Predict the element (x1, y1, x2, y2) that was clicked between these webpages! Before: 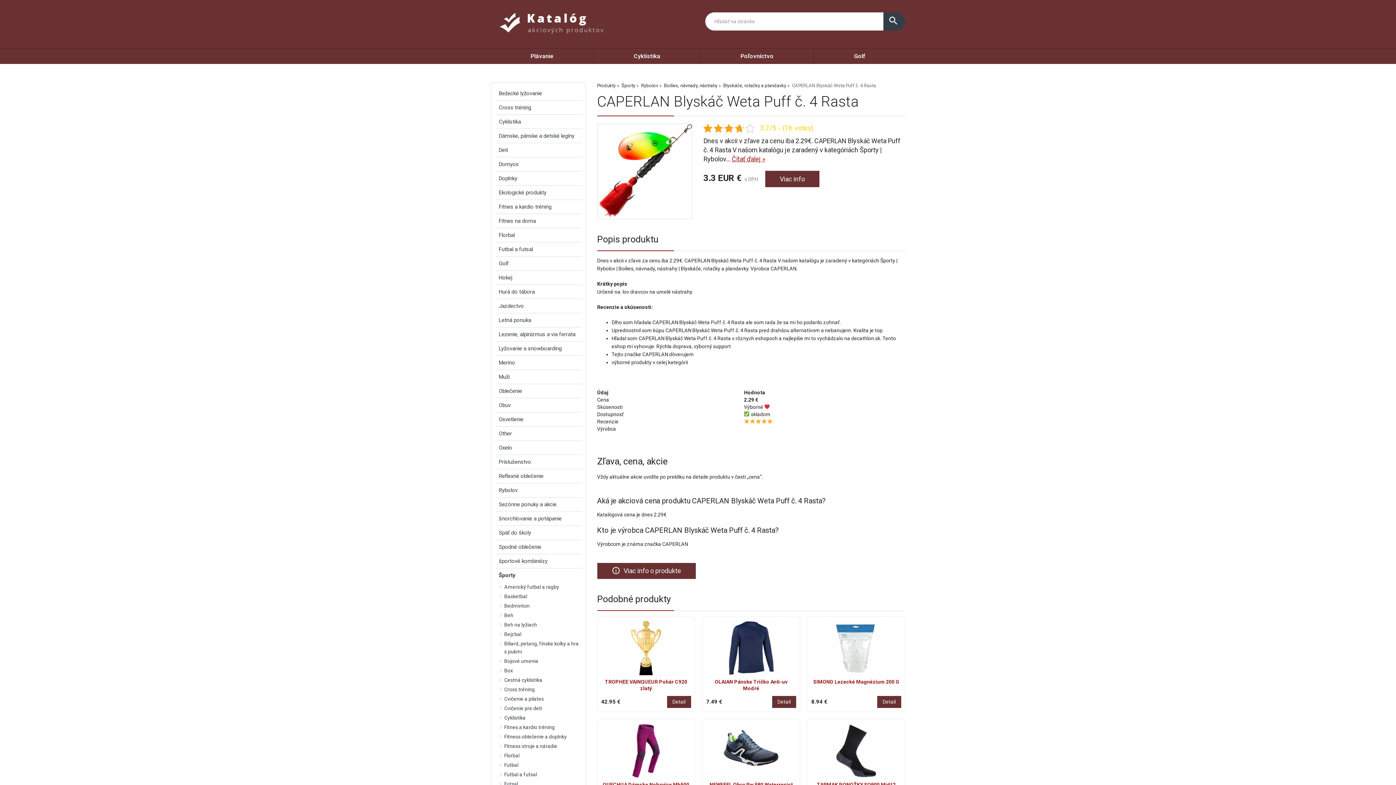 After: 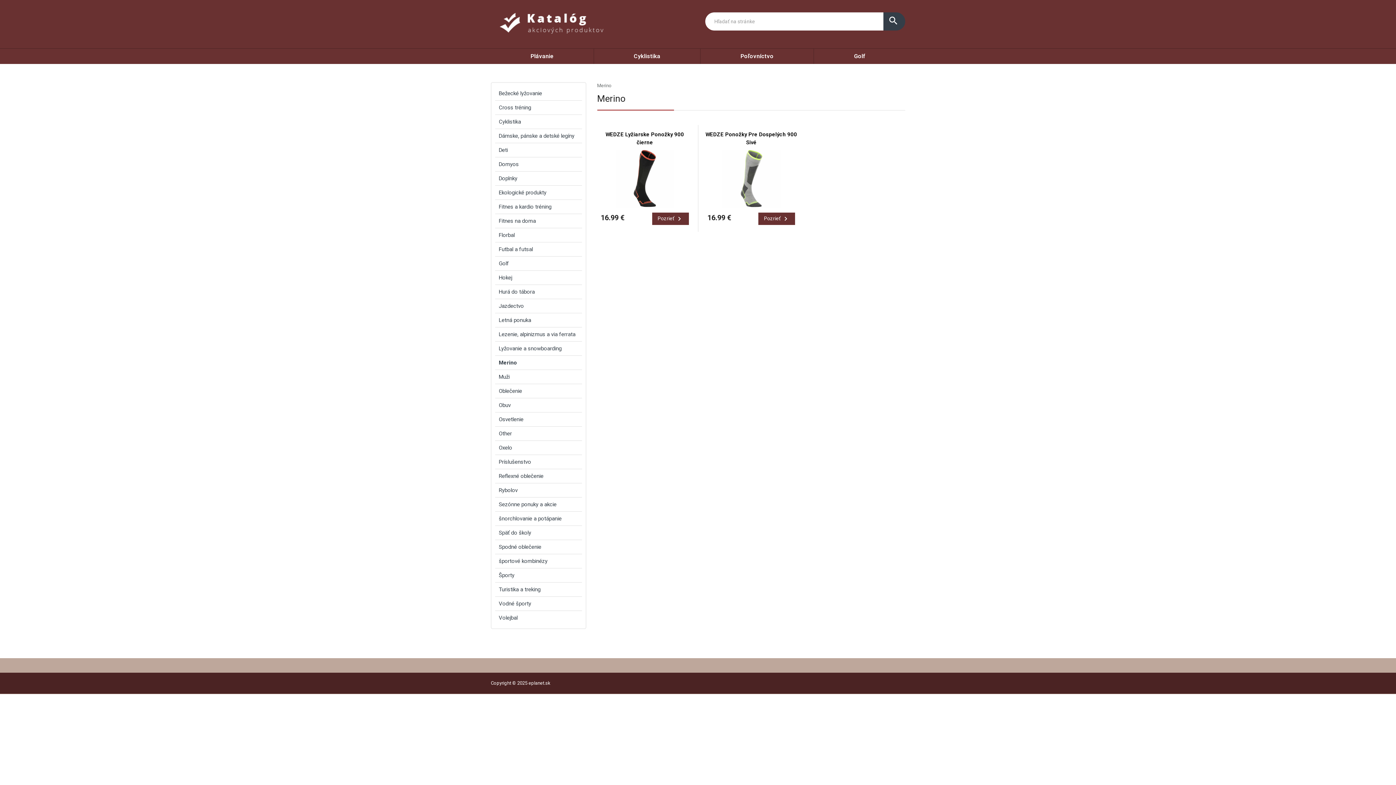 Action: label: Merino bbox: (495, 356, 582, 369)